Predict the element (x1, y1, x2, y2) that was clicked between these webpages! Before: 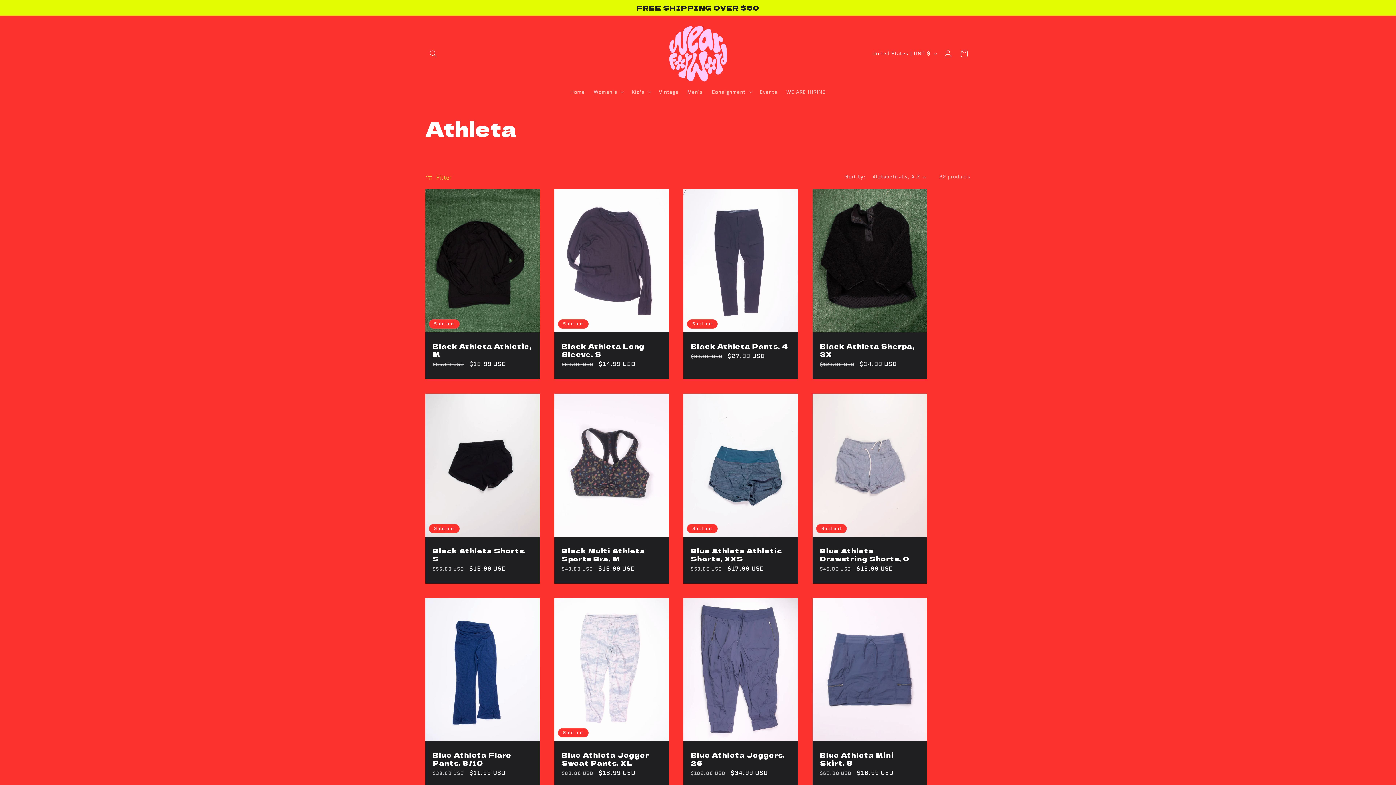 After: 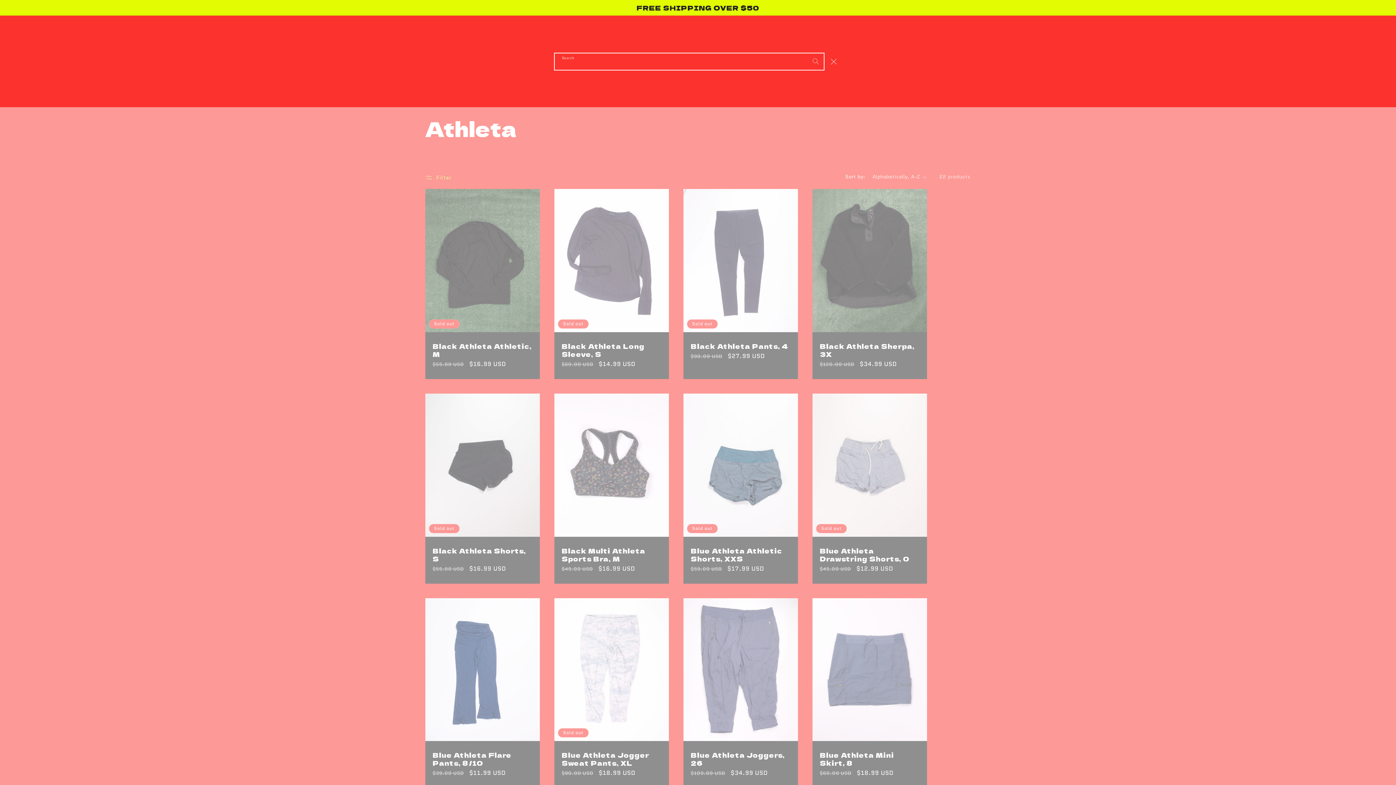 Action: bbox: (425, 45, 441, 61) label: Search